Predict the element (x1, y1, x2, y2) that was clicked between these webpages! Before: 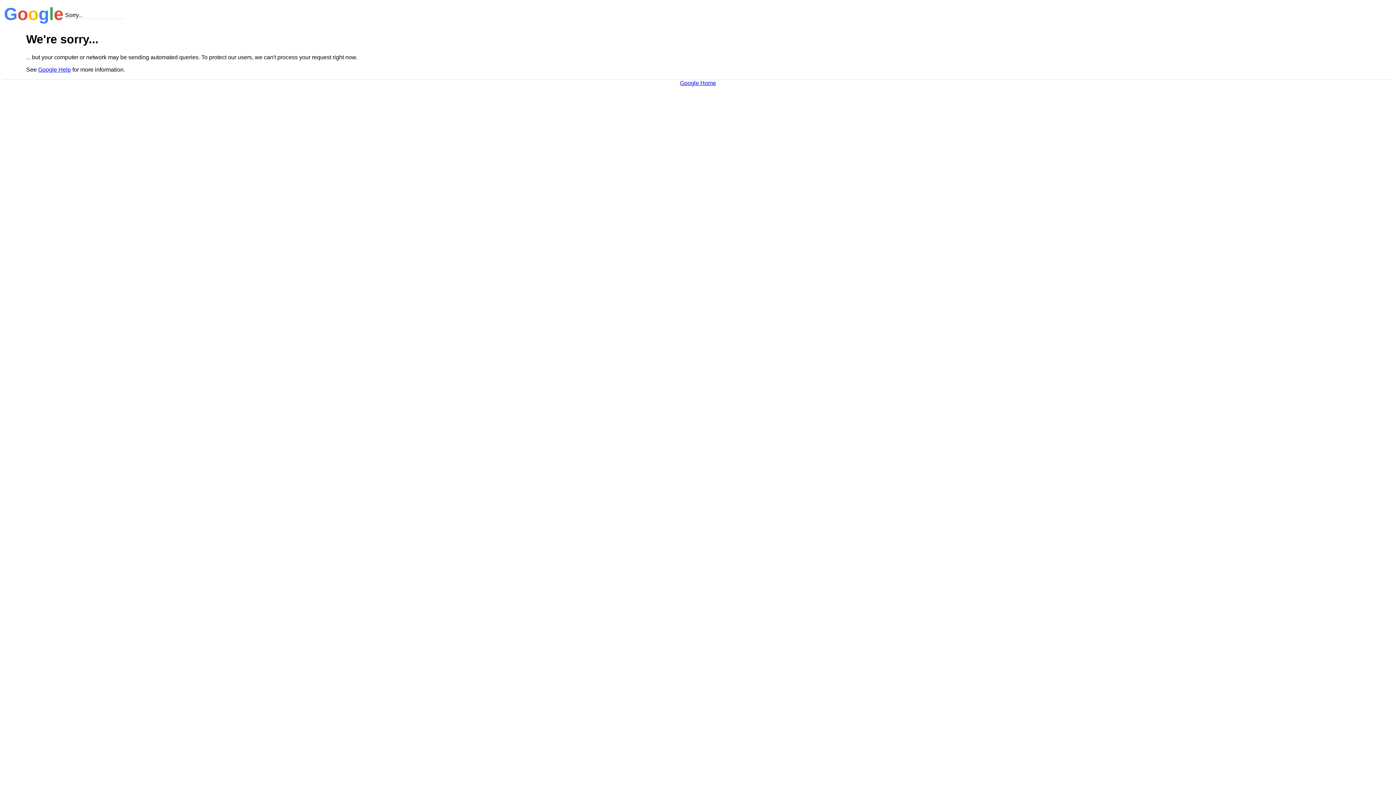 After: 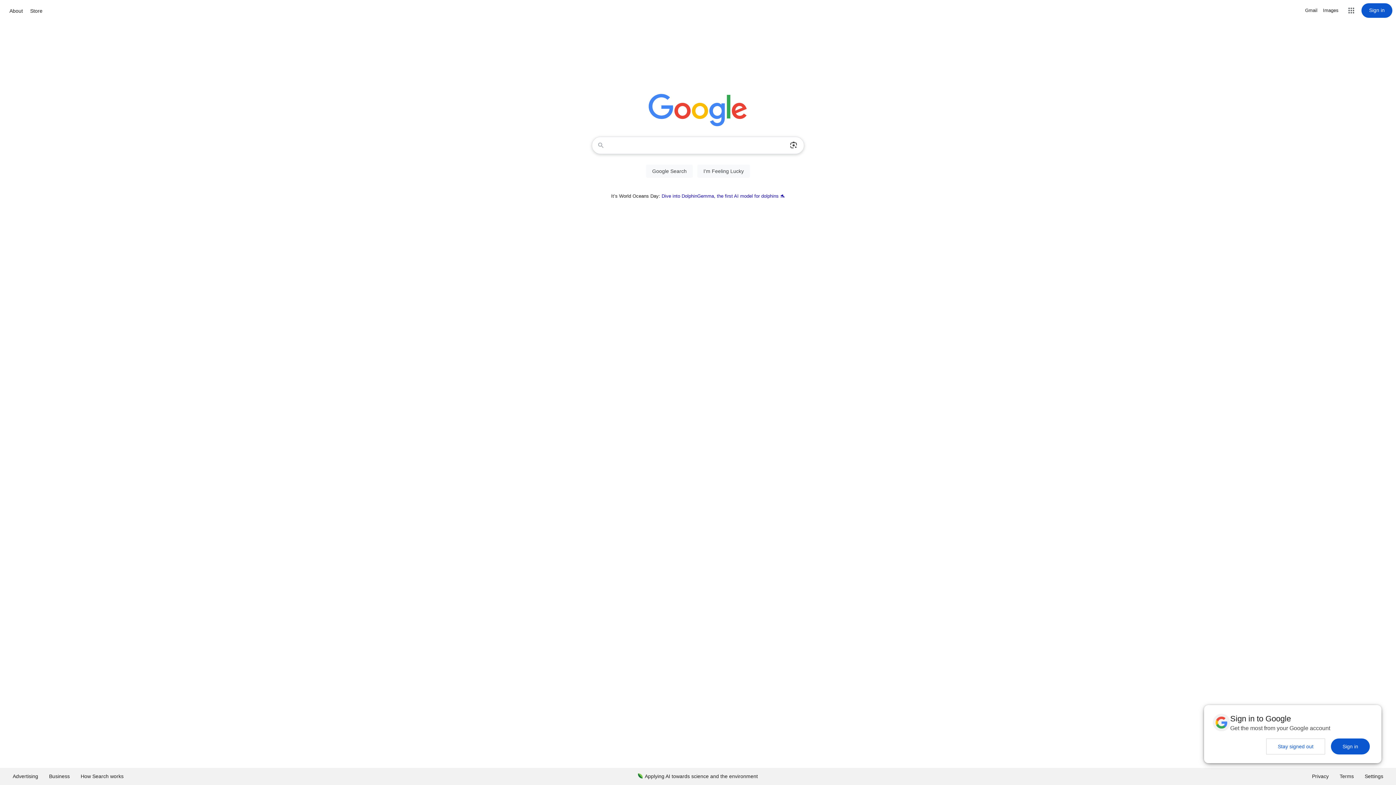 Action: bbox: (680, 79, 716, 86) label: Google Home